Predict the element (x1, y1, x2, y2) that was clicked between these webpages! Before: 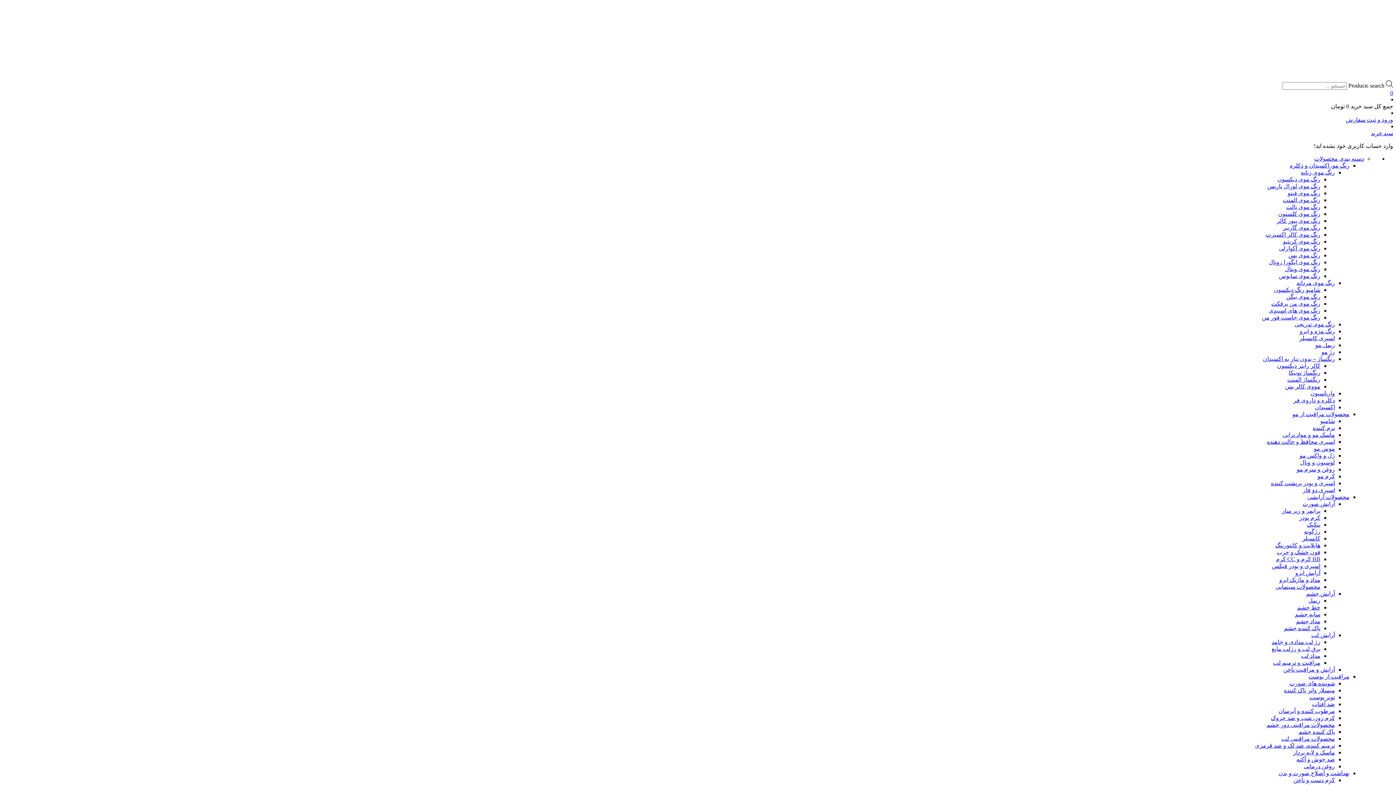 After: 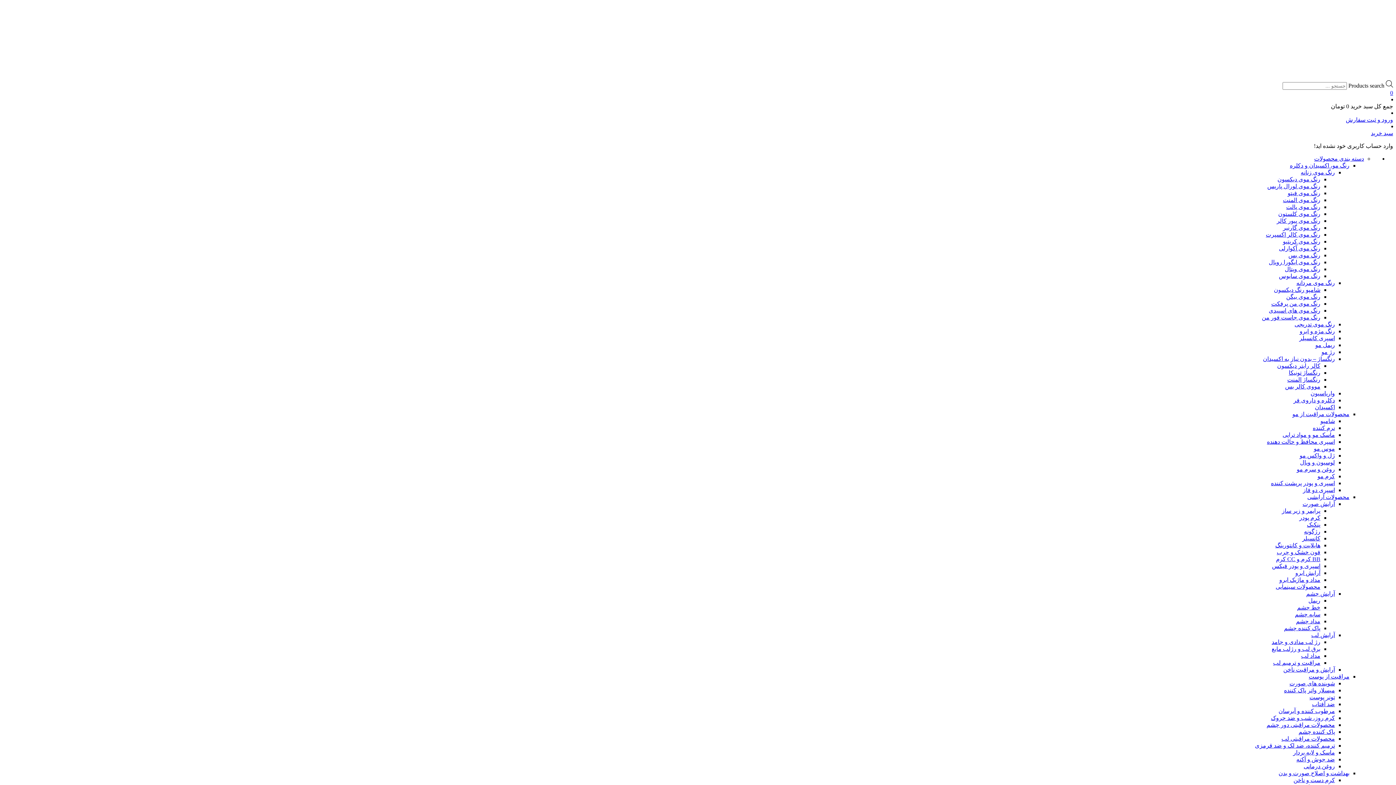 Action: bbox: (1274, 286, 1320, 293) label: شامپو رنگ دیکسون